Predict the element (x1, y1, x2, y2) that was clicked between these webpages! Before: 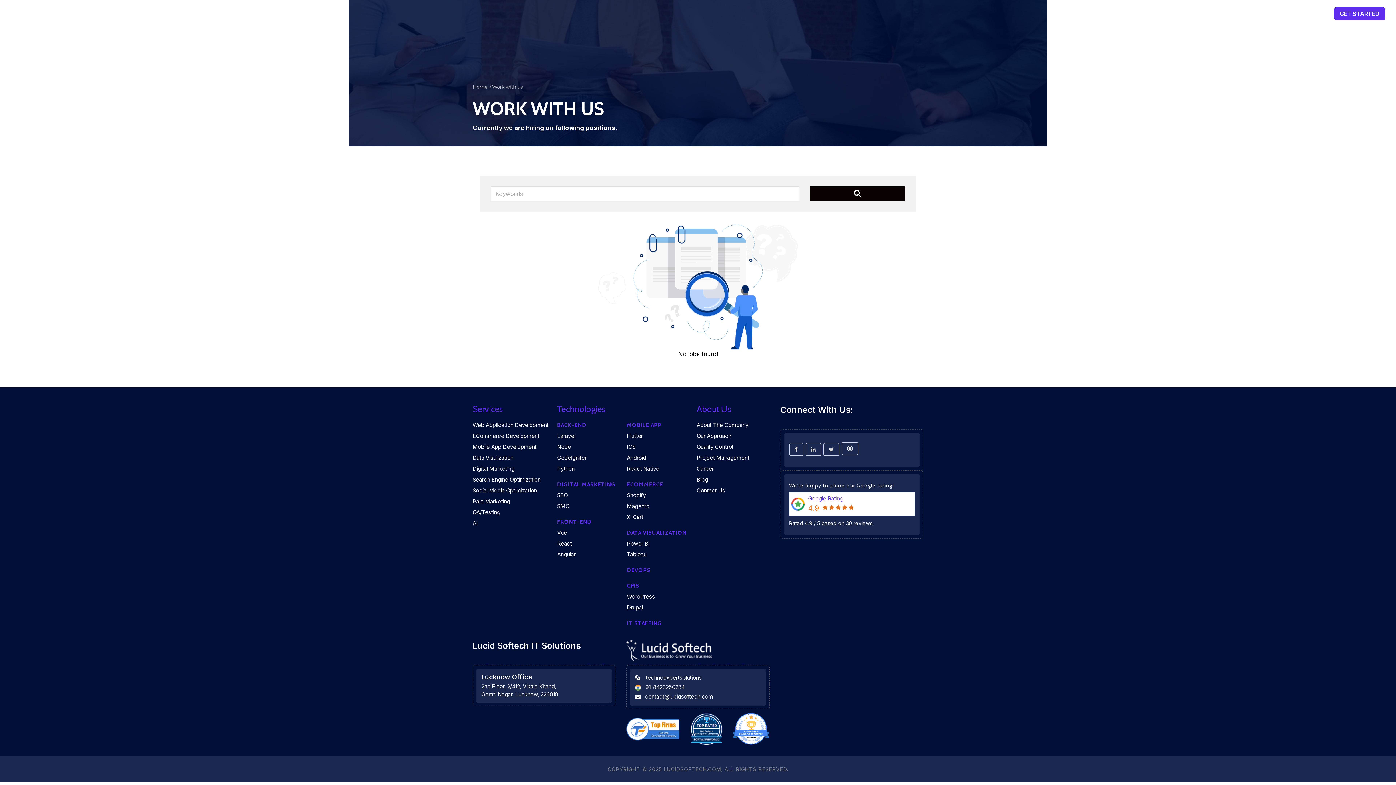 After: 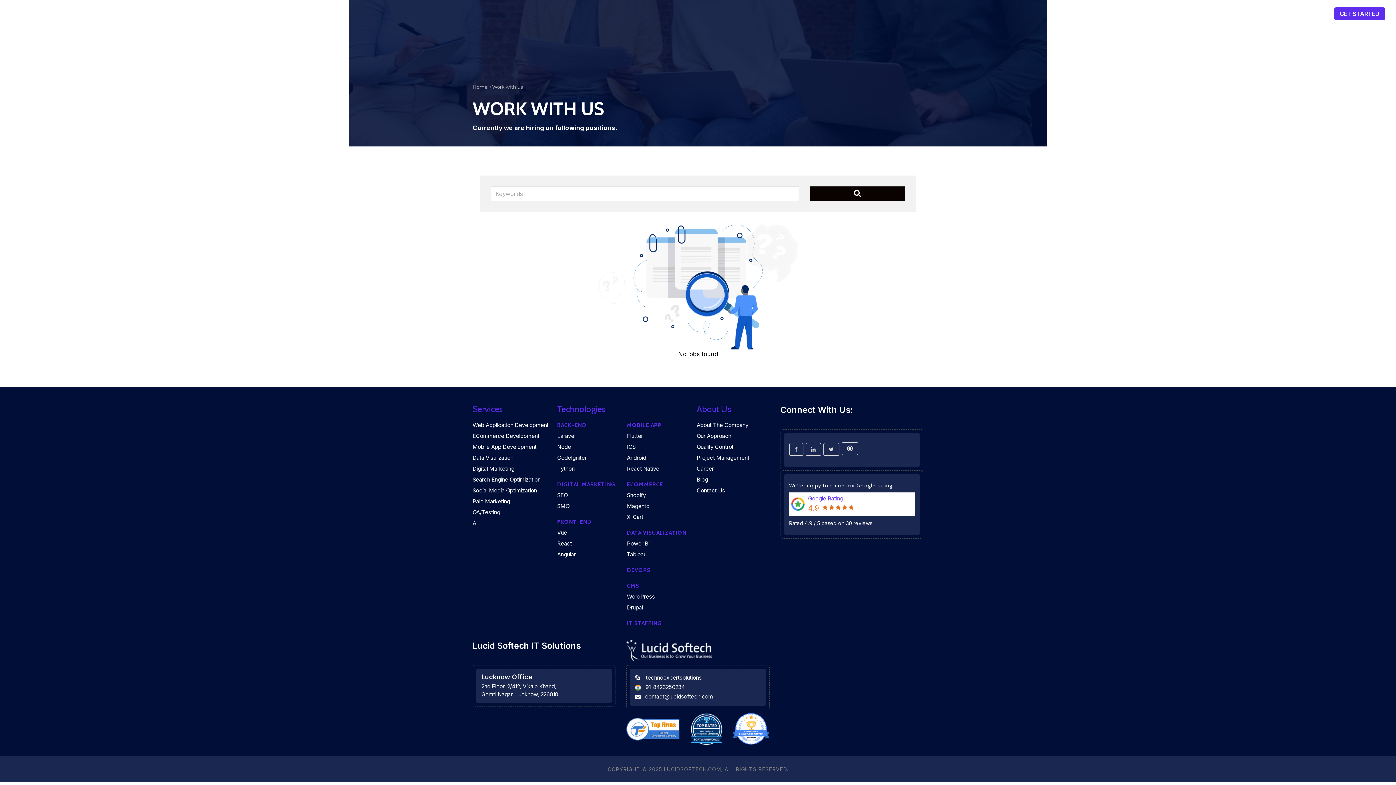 Action: bbox: (732, 725, 769, 732)